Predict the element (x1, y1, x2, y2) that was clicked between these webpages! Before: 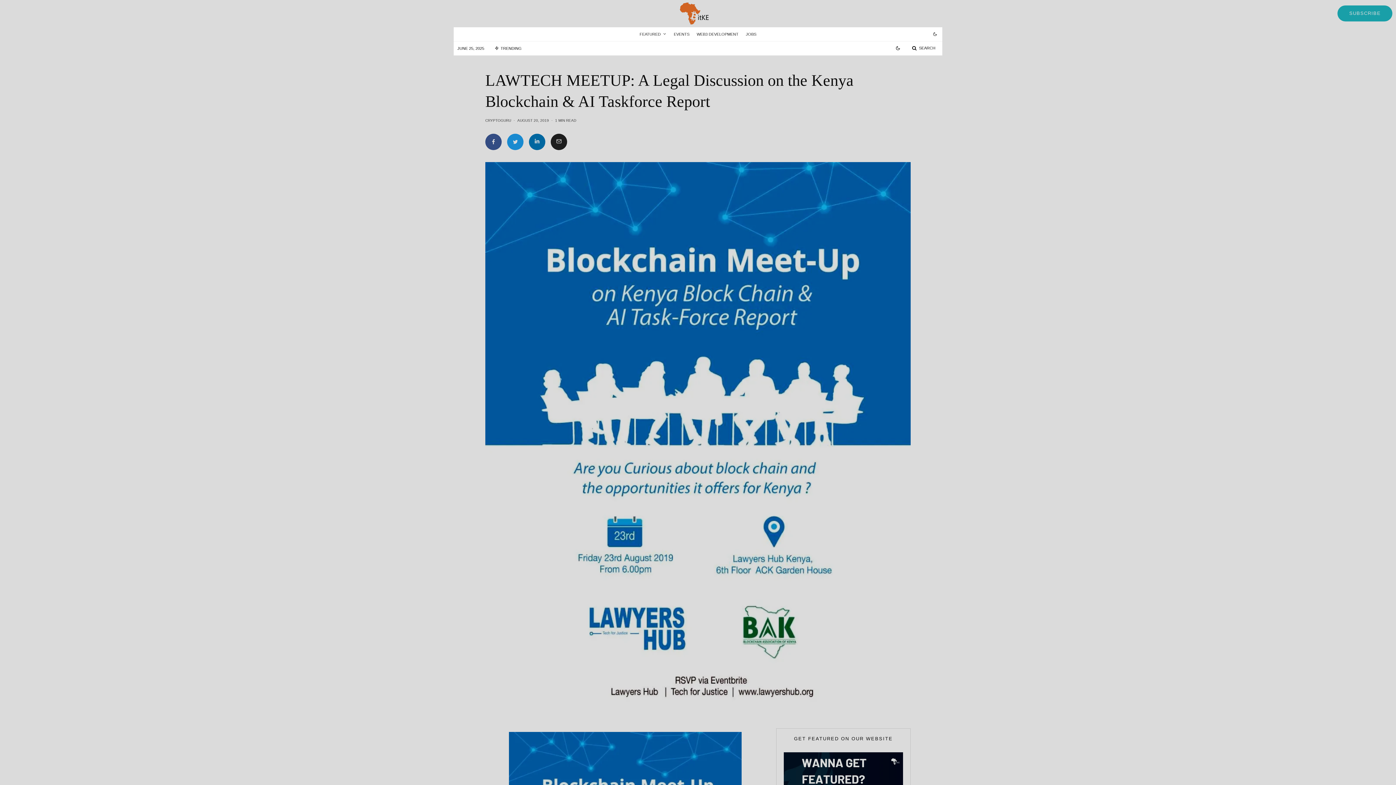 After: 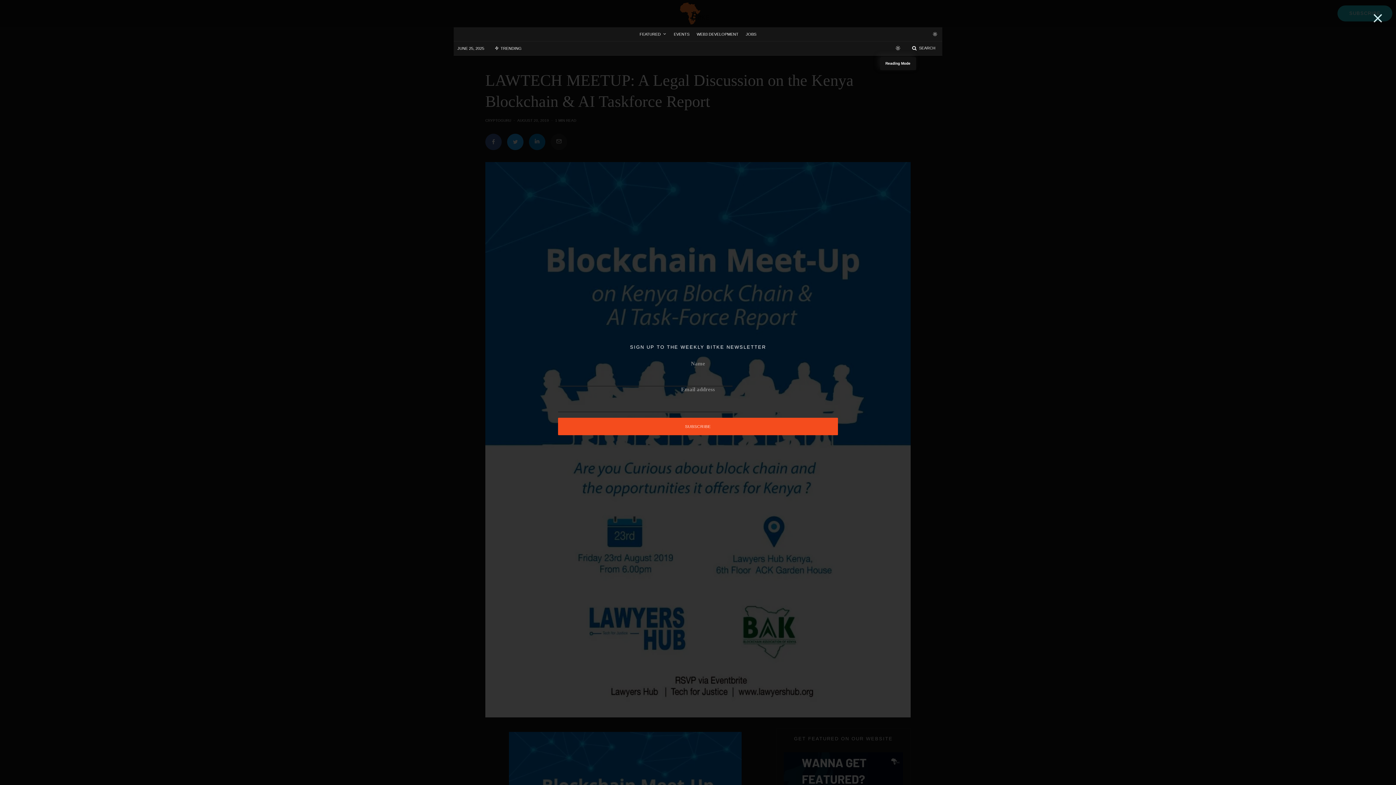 Action: bbox: (890, 42, 905, 53)